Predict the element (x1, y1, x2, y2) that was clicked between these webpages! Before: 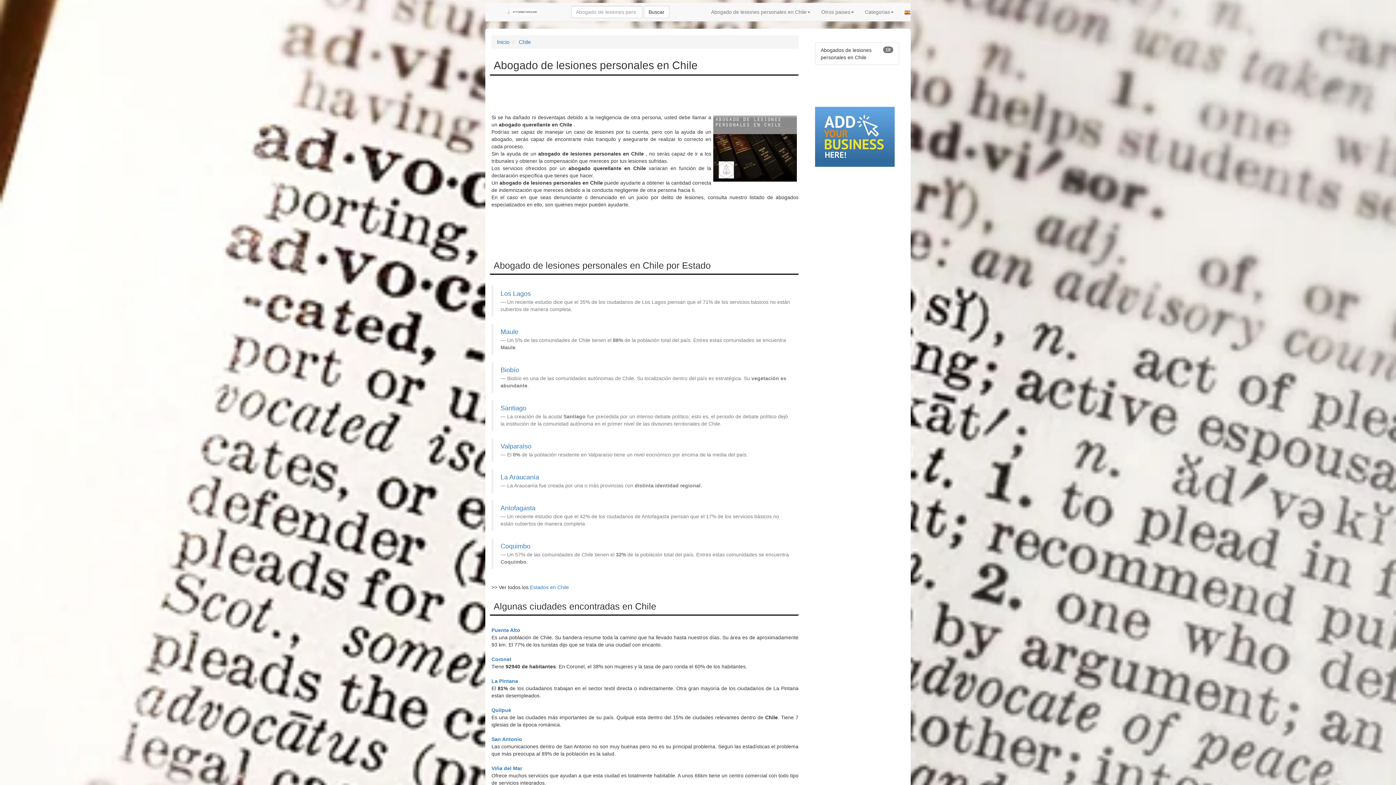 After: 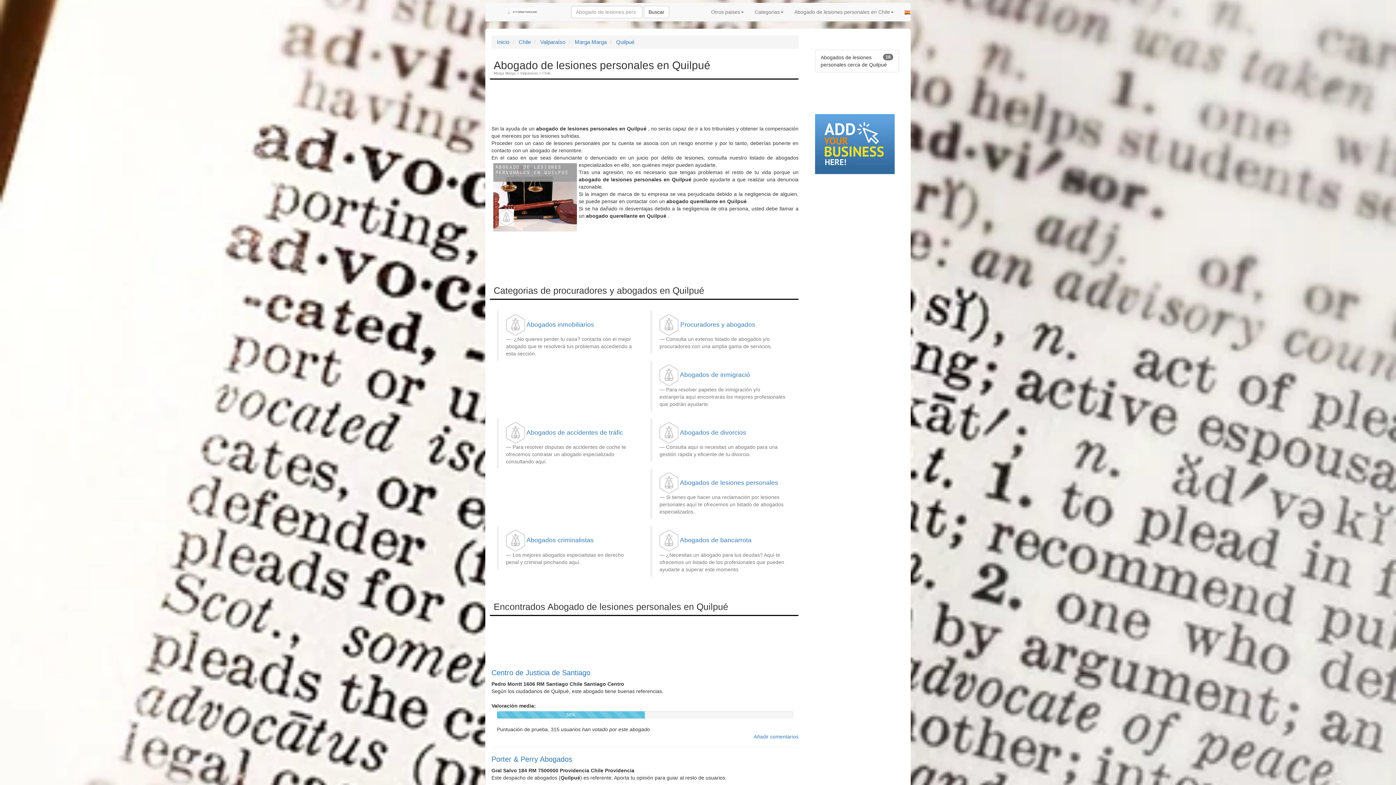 Action: label: Quilpué bbox: (491, 707, 511, 713)